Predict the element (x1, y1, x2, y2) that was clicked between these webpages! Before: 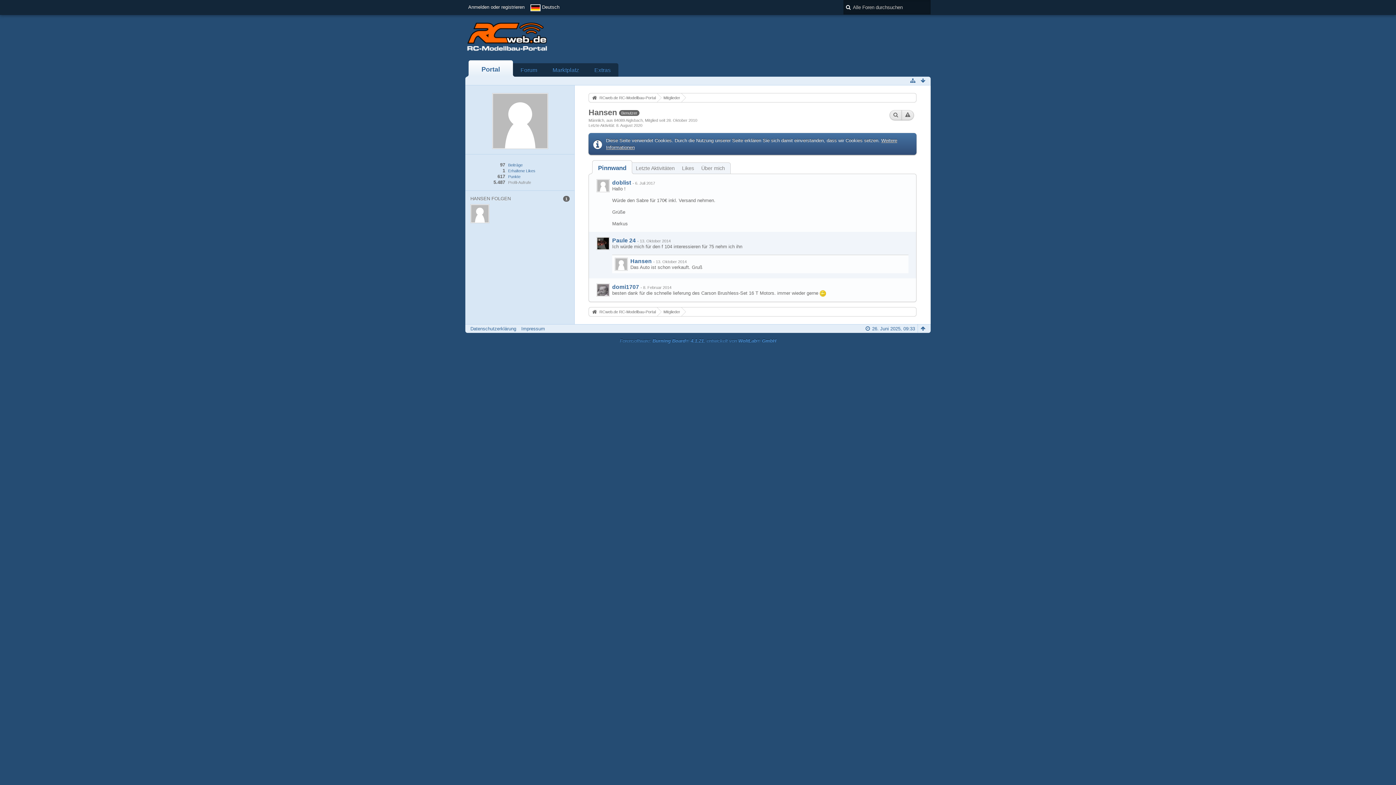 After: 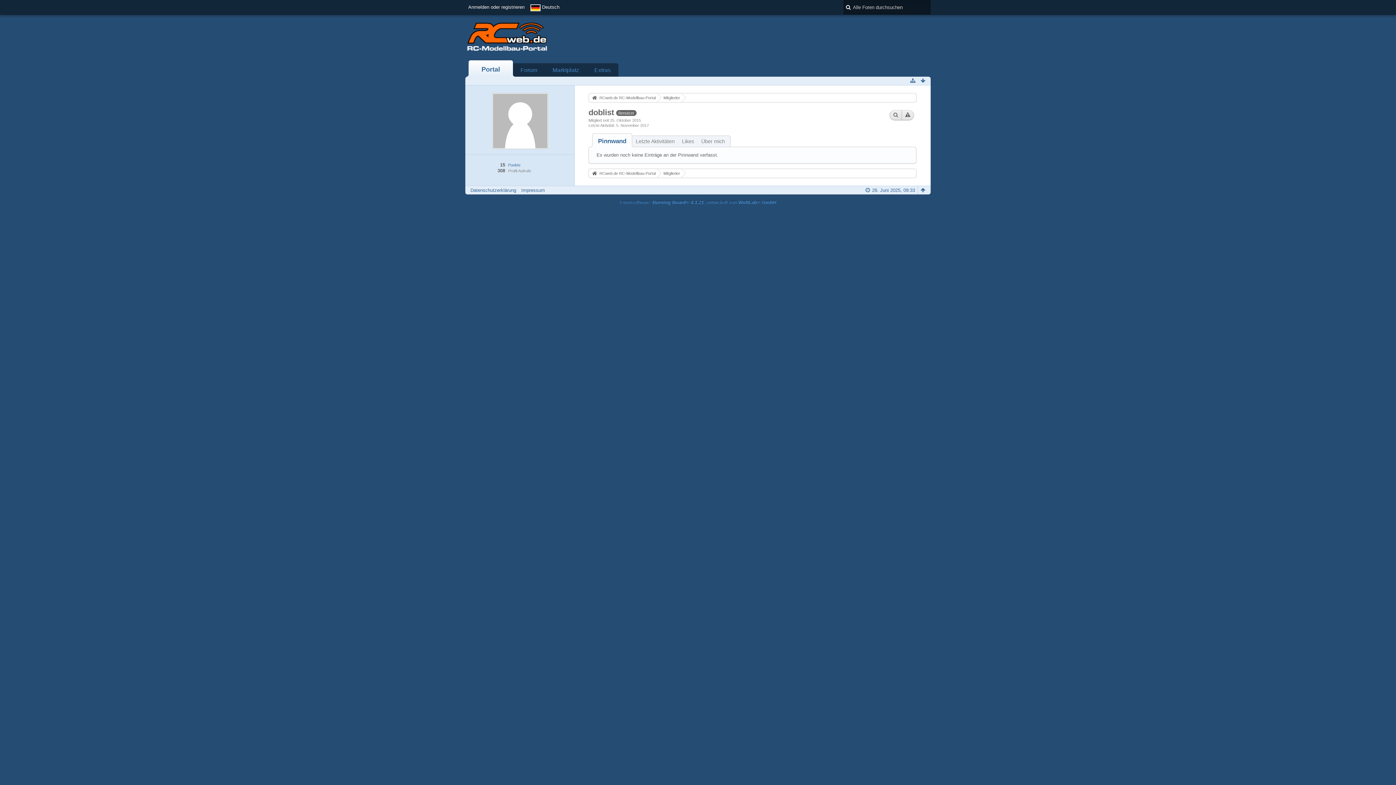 Action: bbox: (596, 179, 609, 192)